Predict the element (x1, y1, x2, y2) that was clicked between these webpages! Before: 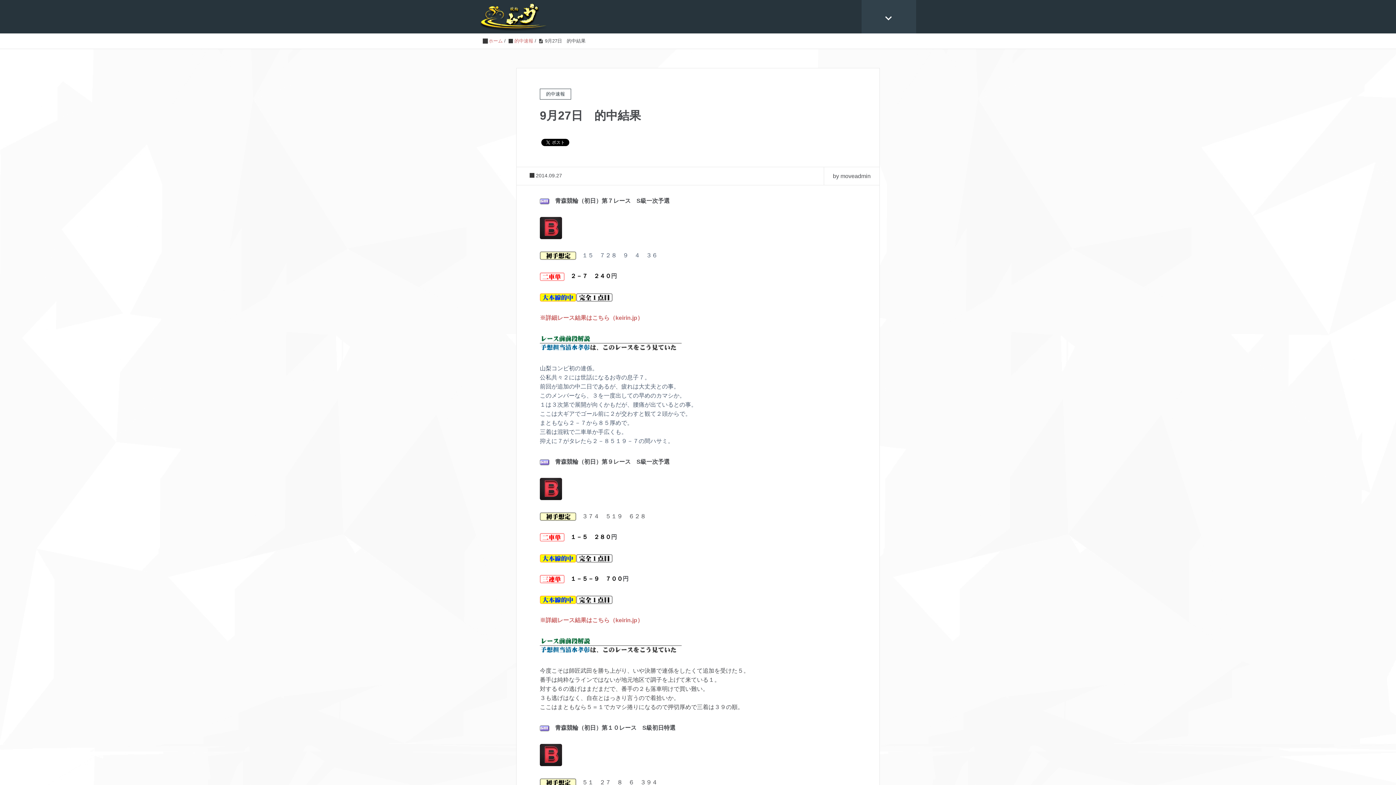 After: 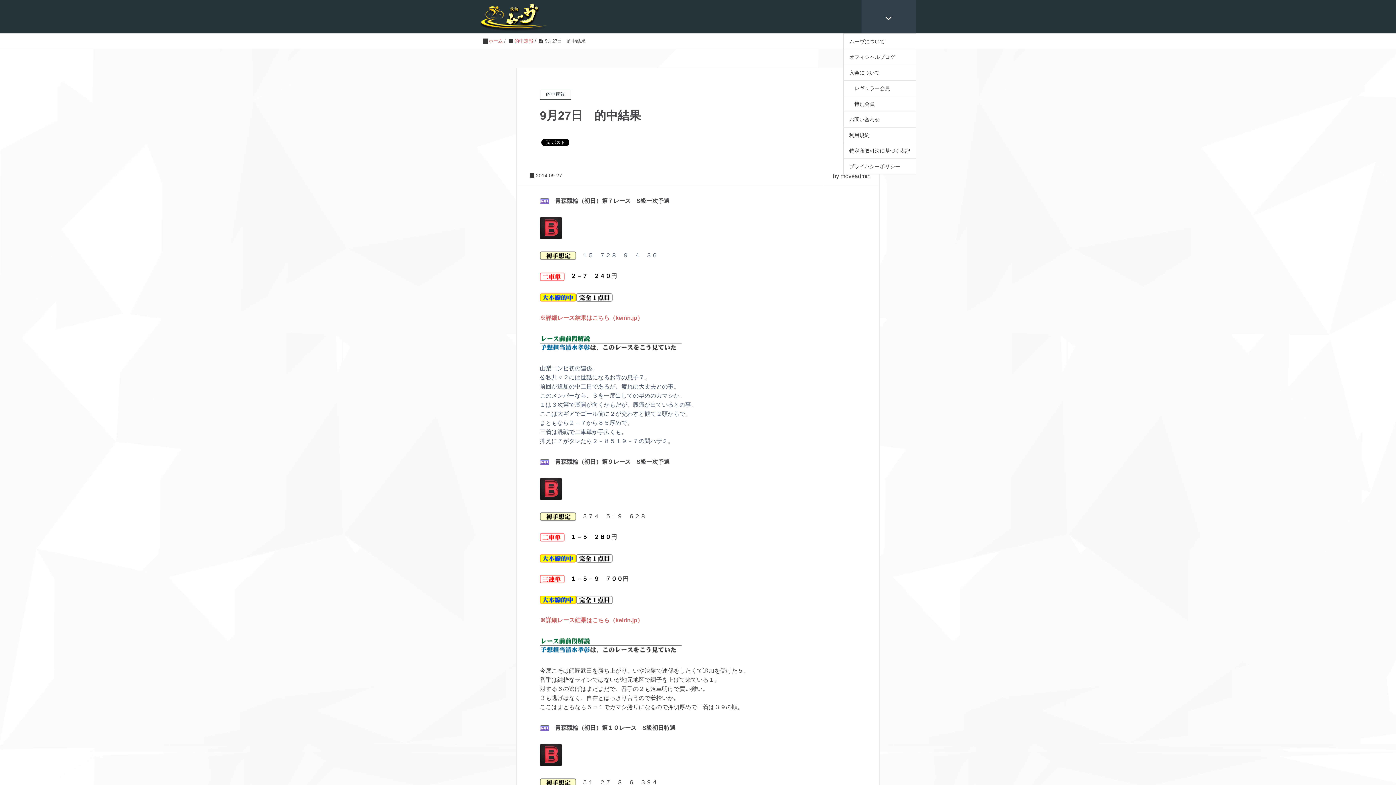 Action: label: 
 bbox: (861, 0, 916, 33)